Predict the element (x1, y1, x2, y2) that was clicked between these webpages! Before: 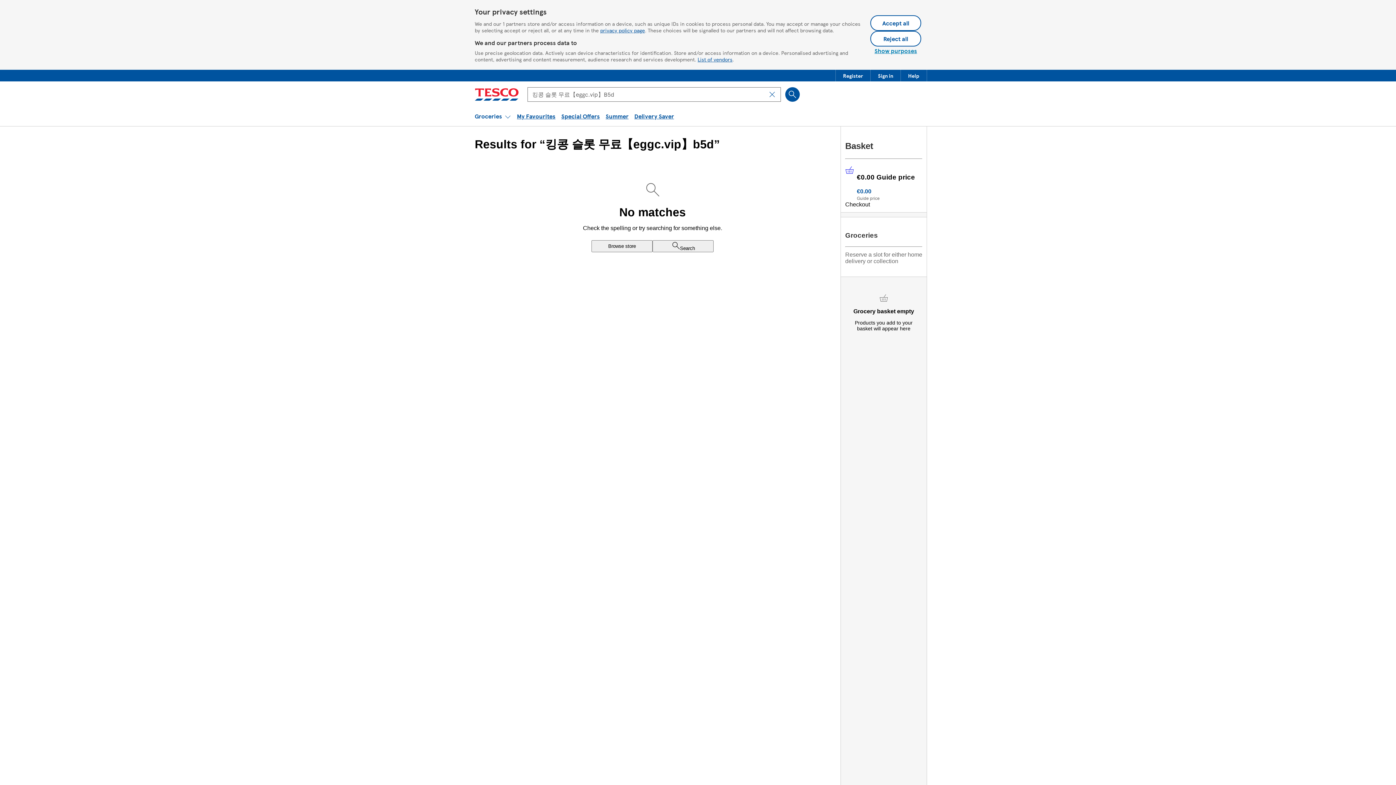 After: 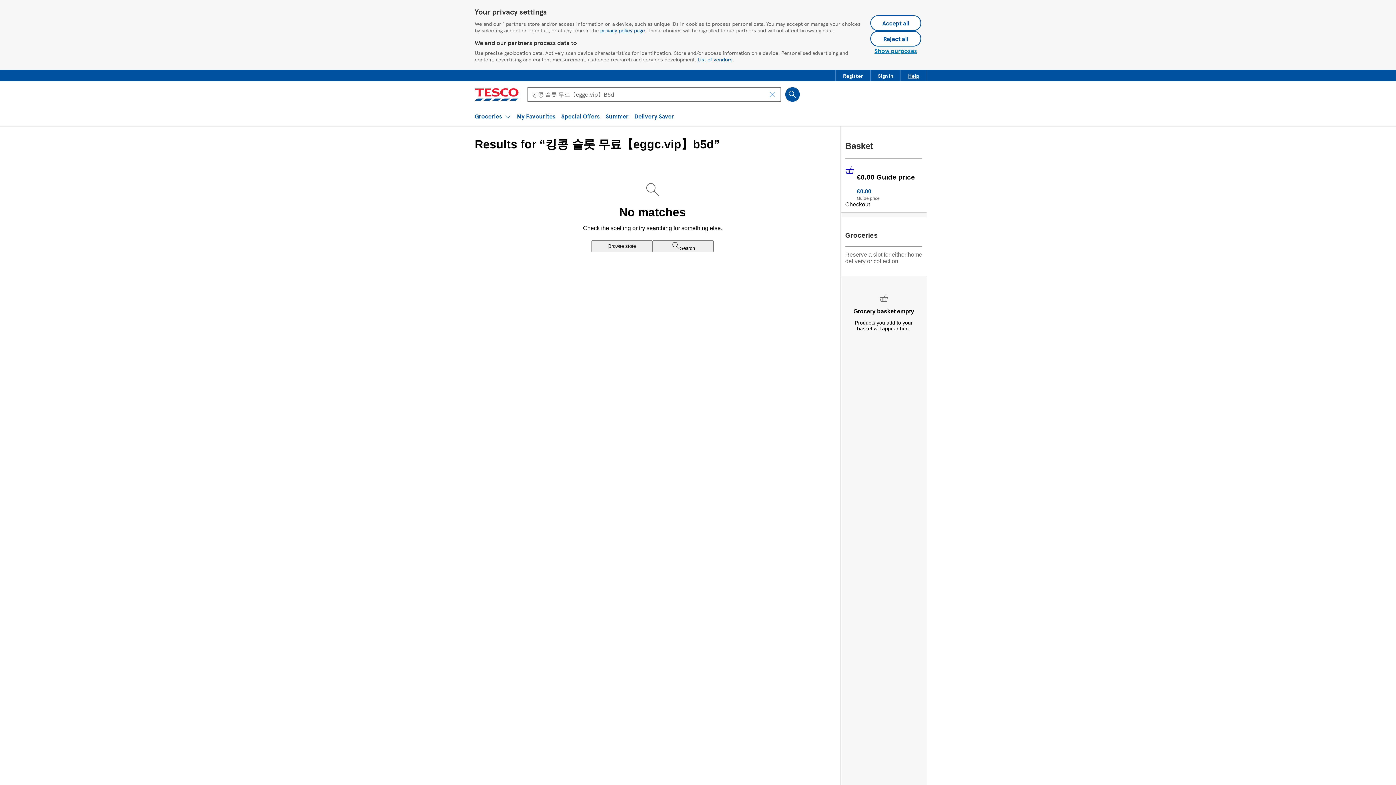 Action: label: Help bbox: (901, 69, 926, 81)